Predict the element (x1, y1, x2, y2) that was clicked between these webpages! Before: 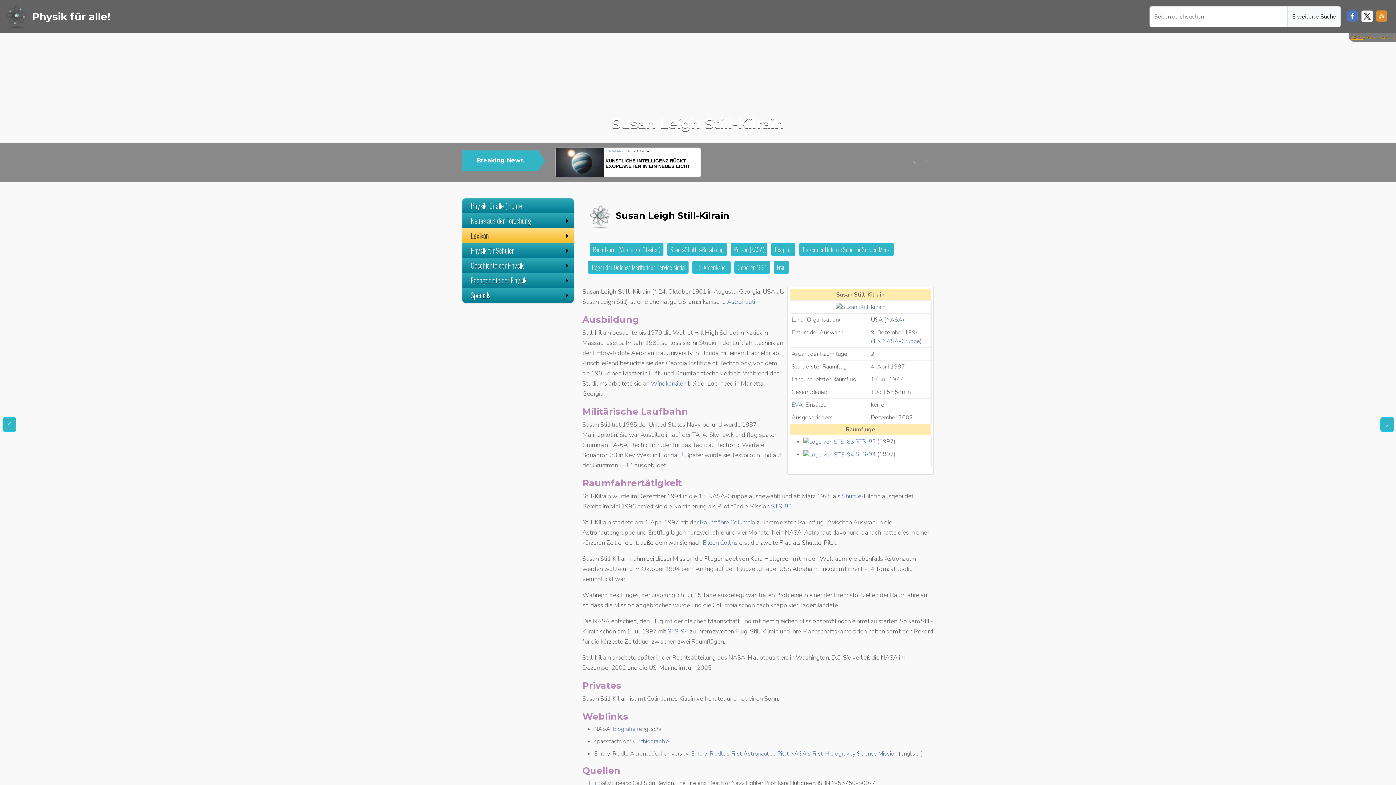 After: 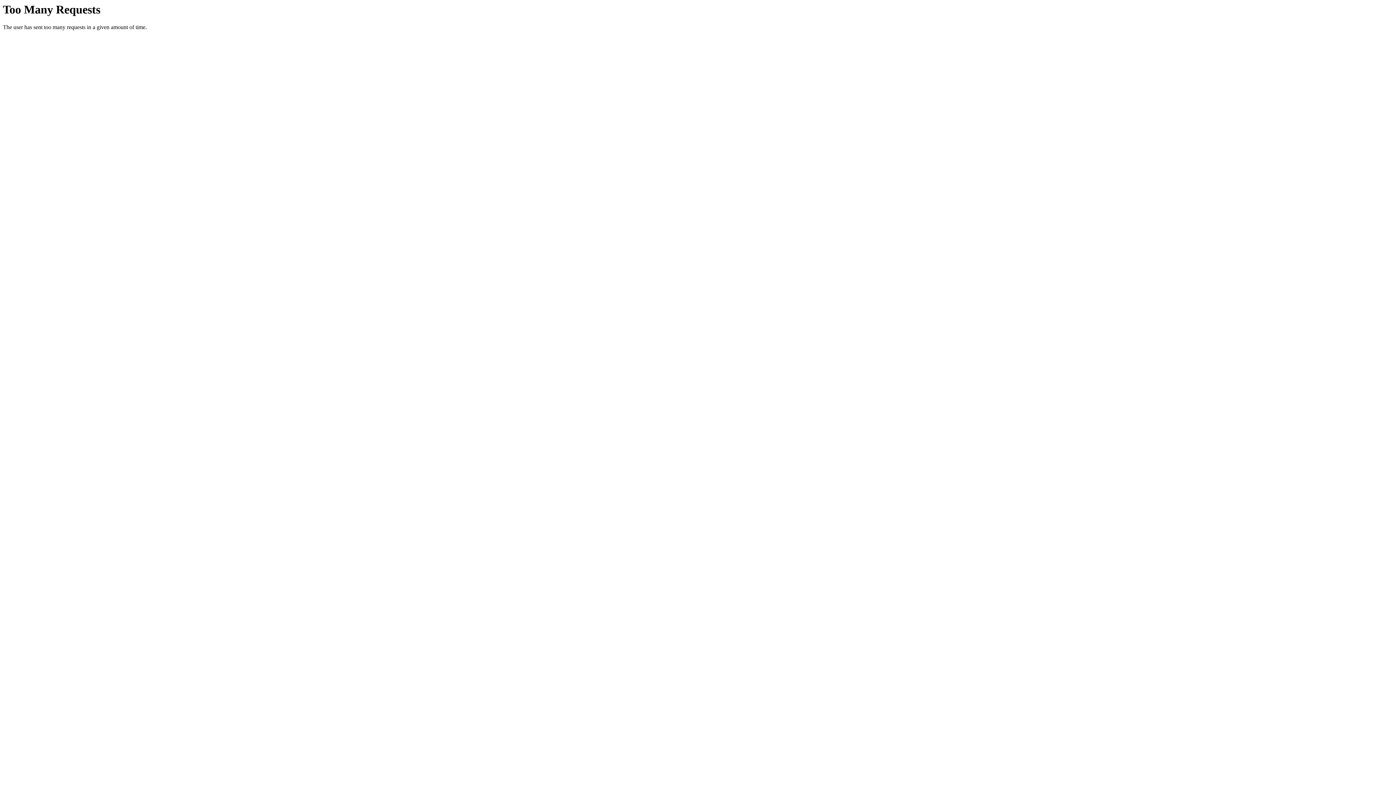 Action: label: Kurzbiographie bbox: (632, 737, 669, 745)